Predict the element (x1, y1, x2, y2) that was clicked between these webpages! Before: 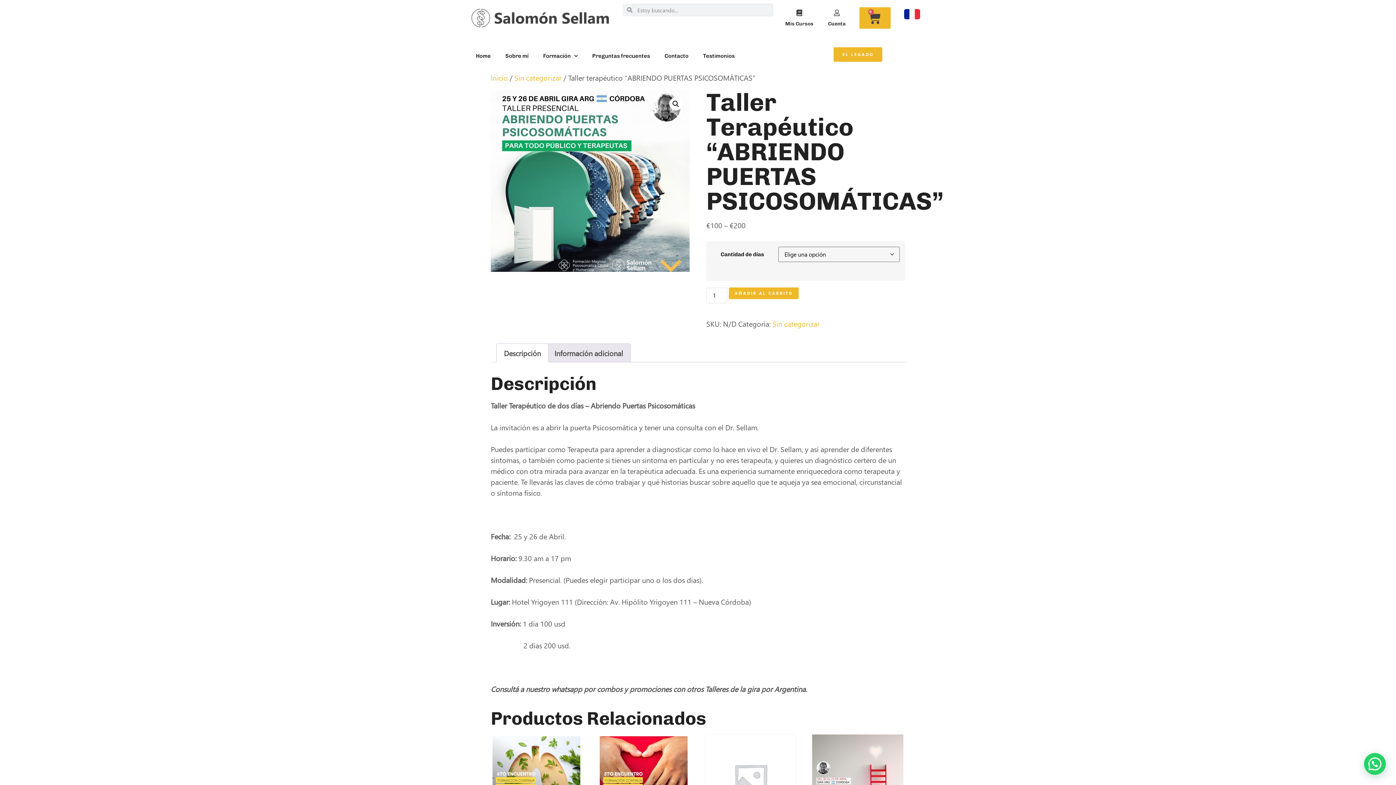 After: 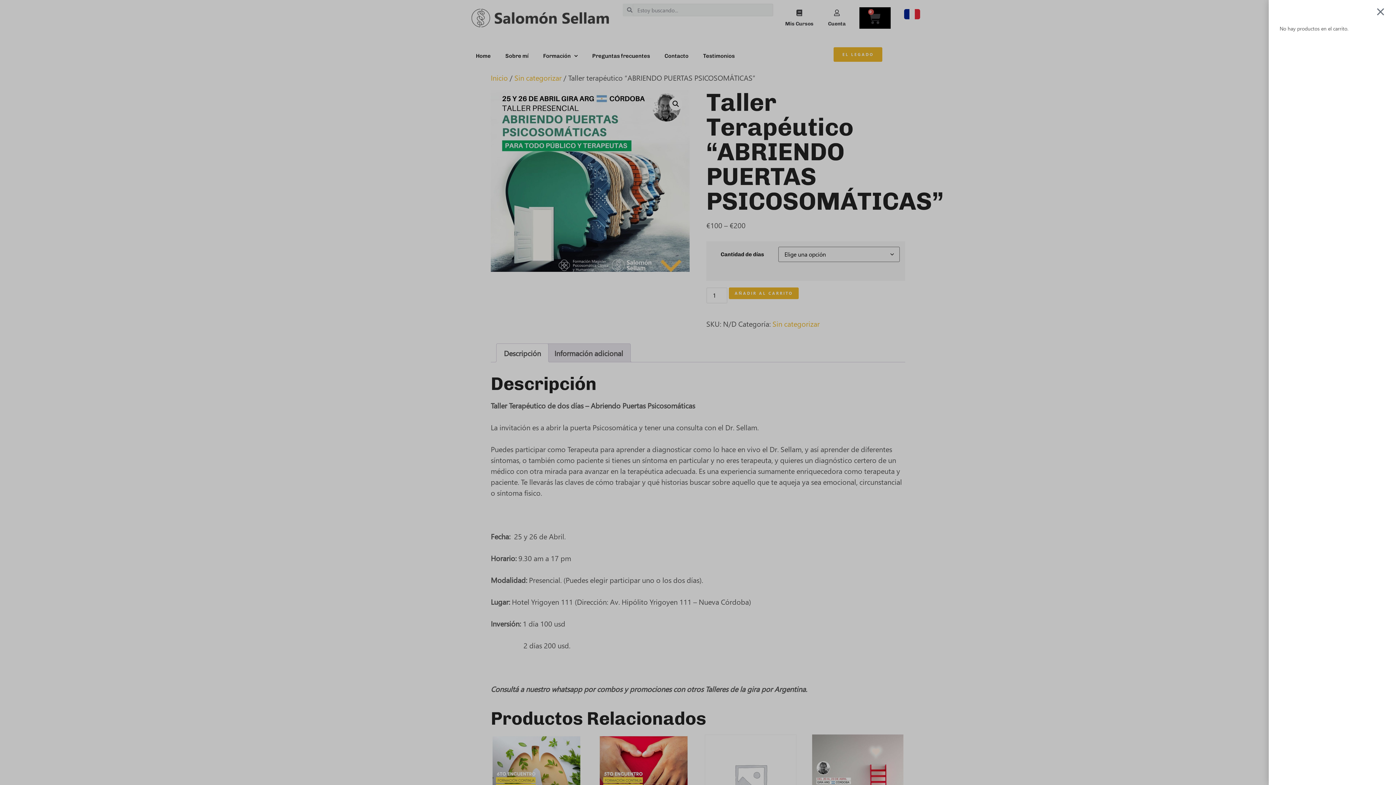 Action: label: 0
CARRITO bbox: (859, 7, 890, 28)